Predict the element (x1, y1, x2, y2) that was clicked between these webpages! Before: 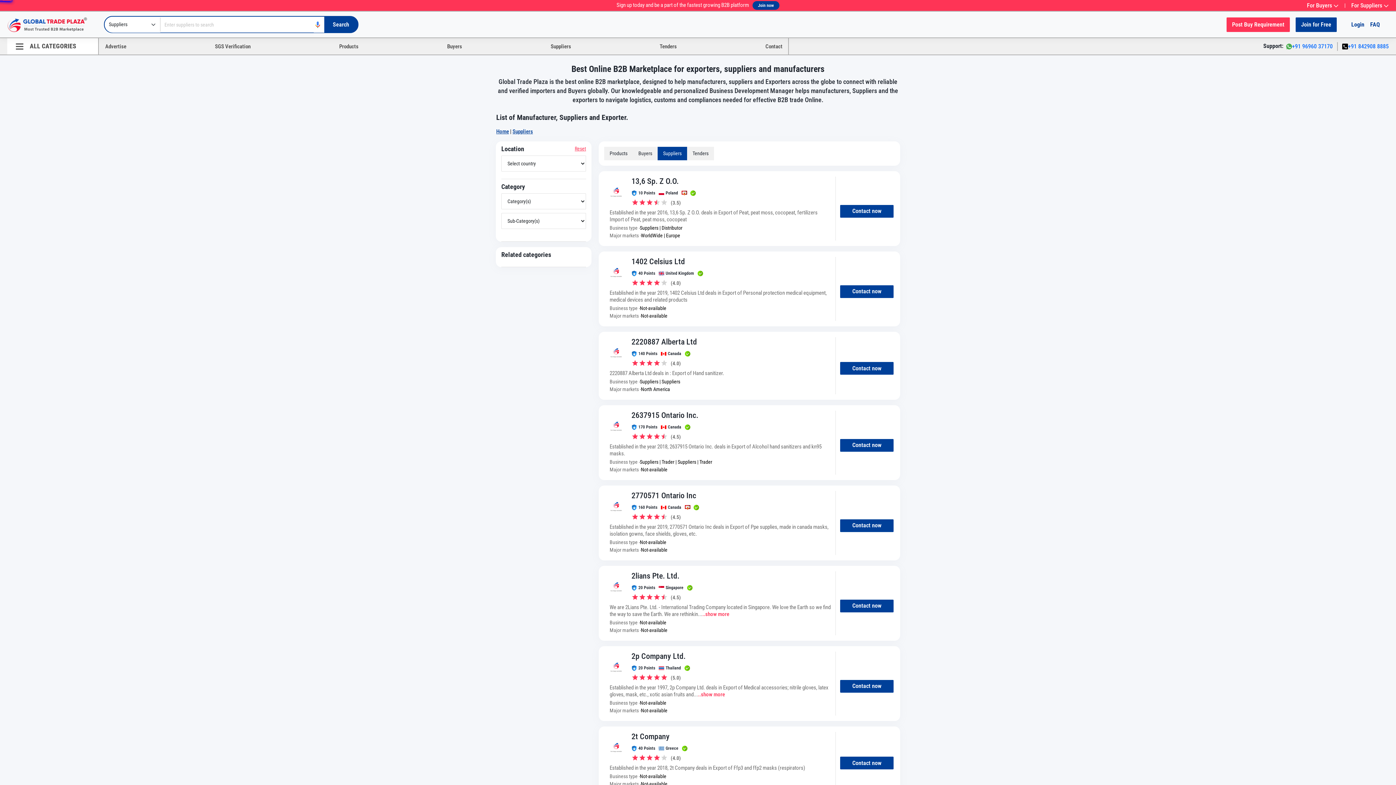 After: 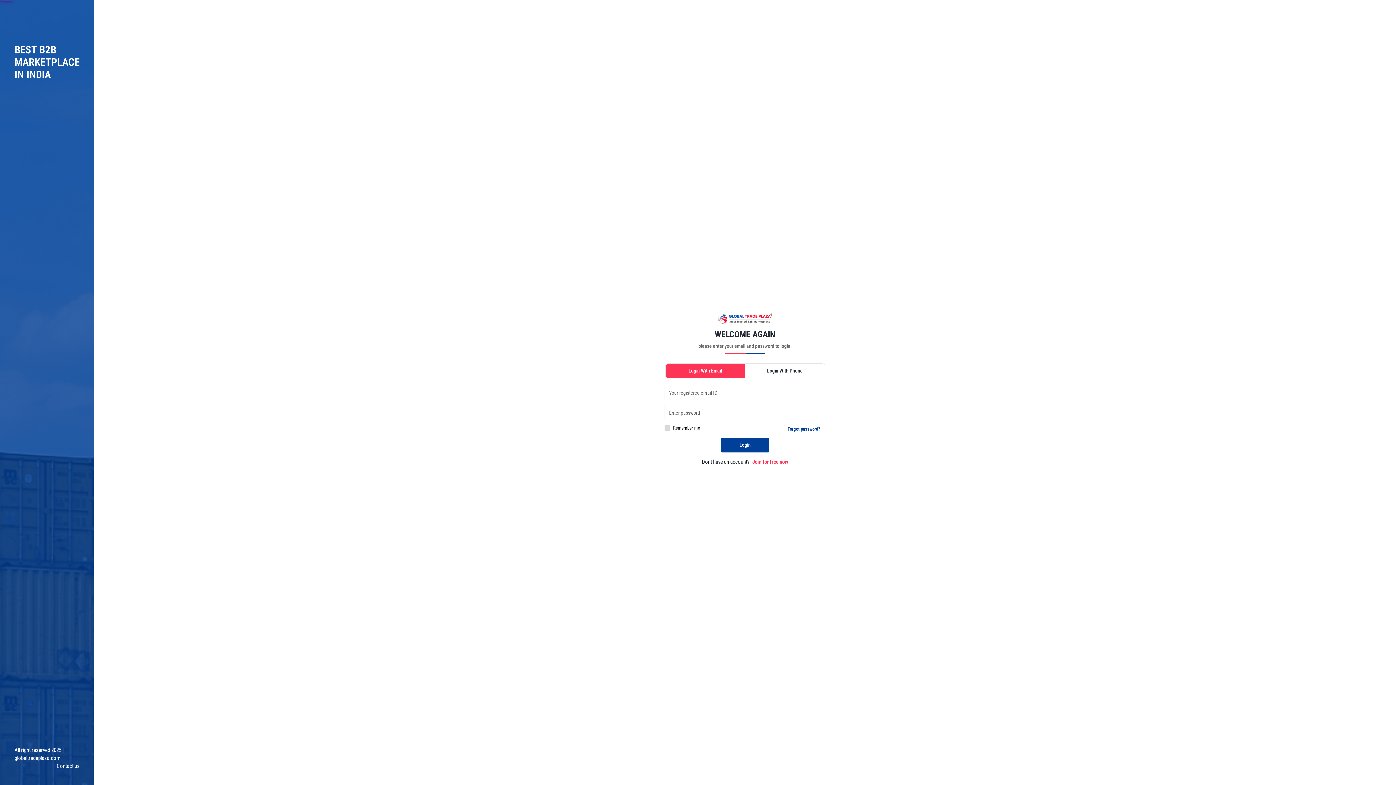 Action: label: Login bbox: (1345, 21, 1370, 27)